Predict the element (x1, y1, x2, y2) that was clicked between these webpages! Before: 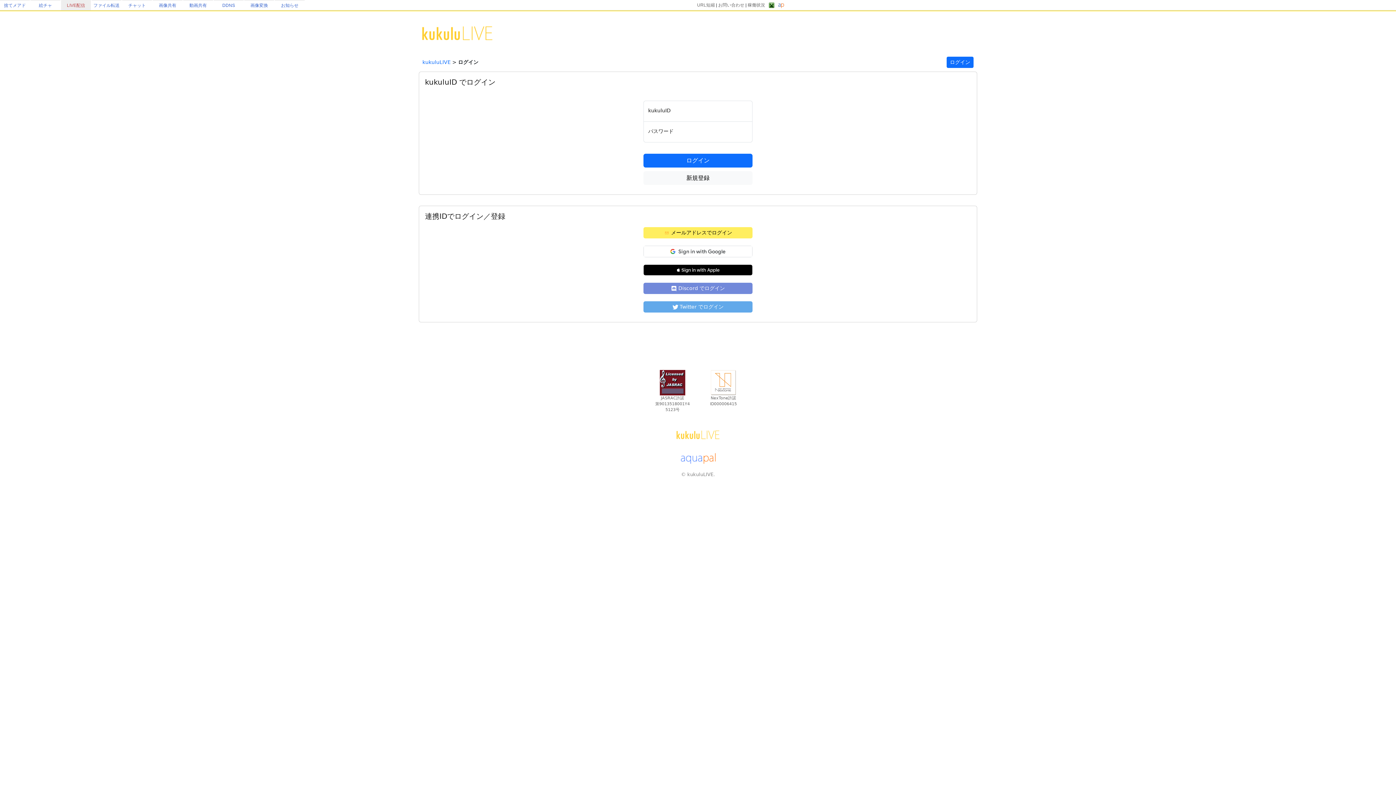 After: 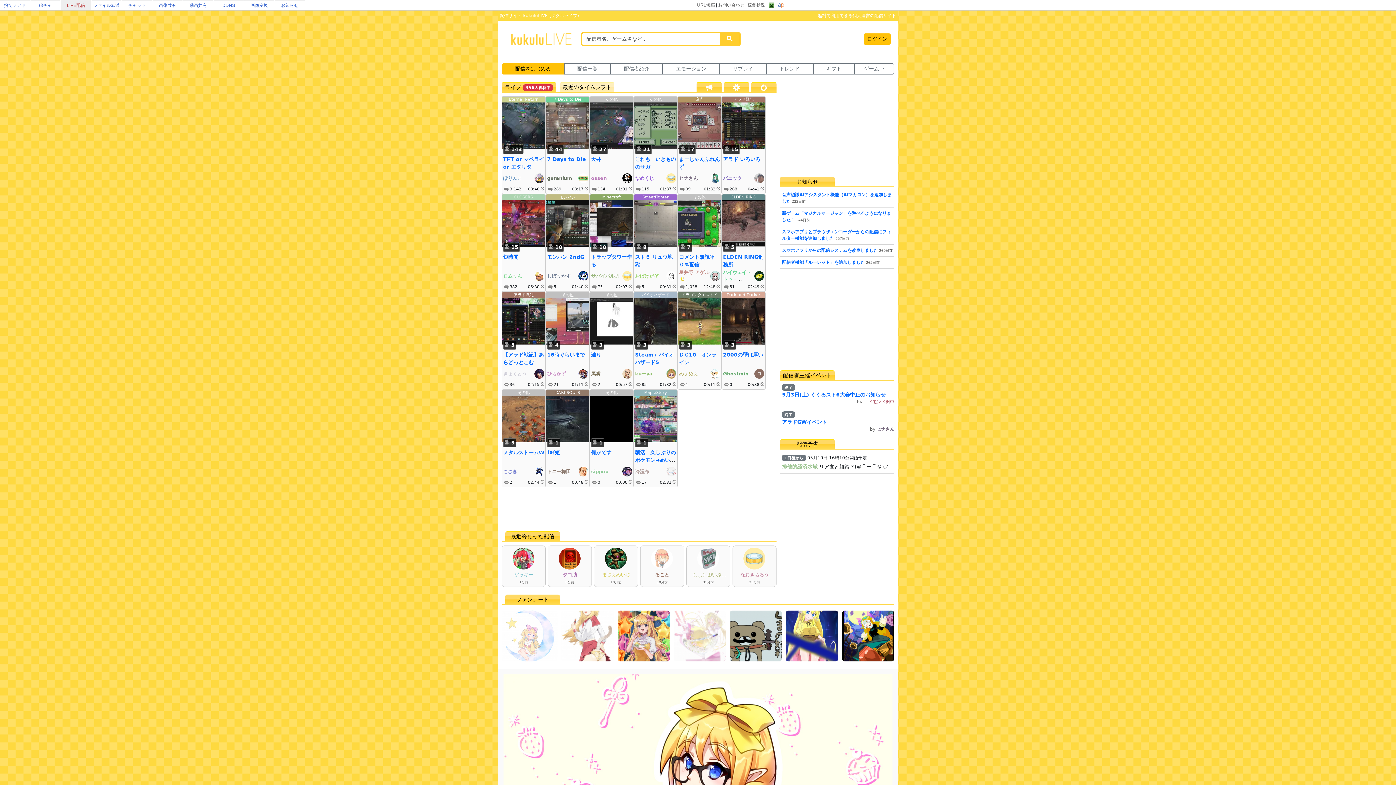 Action: bbox: (674, 431, 721, 437)